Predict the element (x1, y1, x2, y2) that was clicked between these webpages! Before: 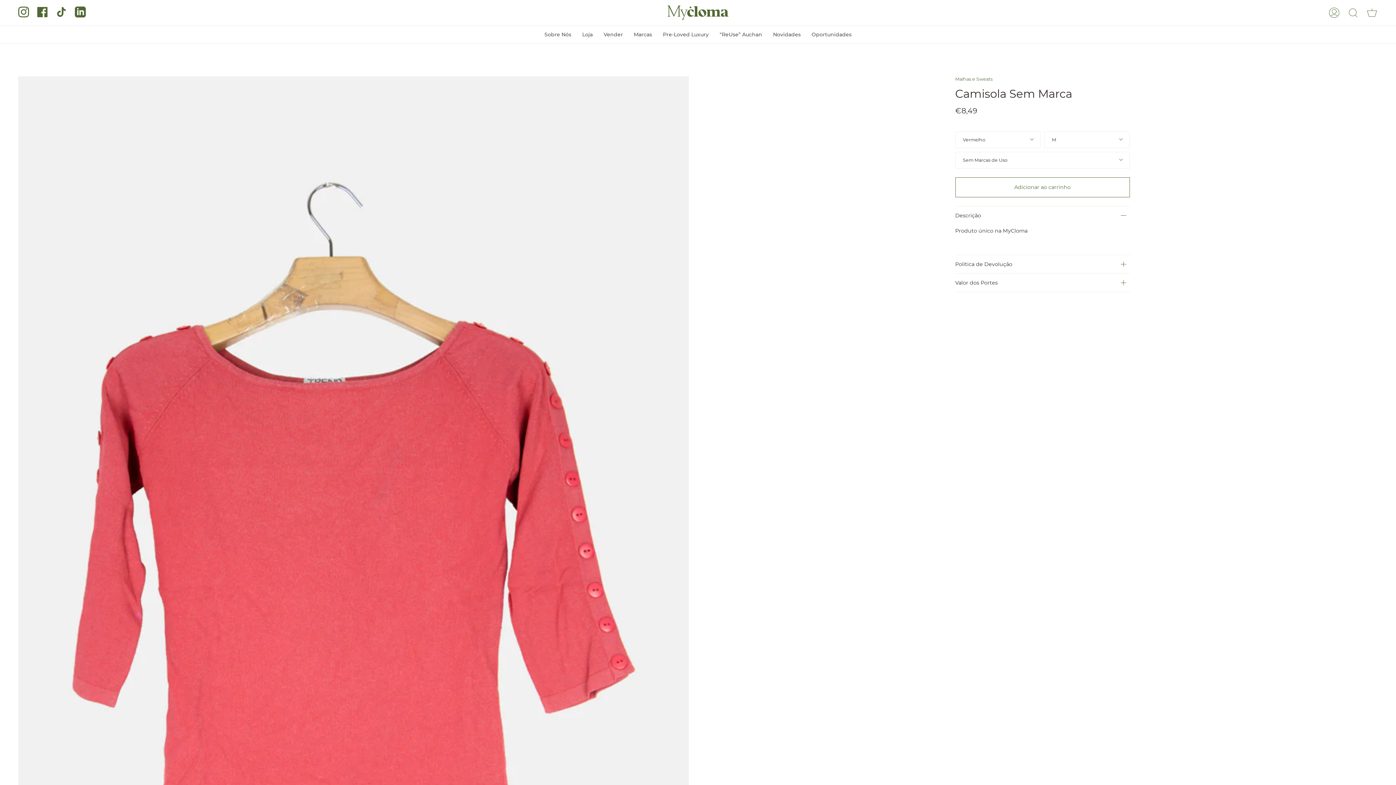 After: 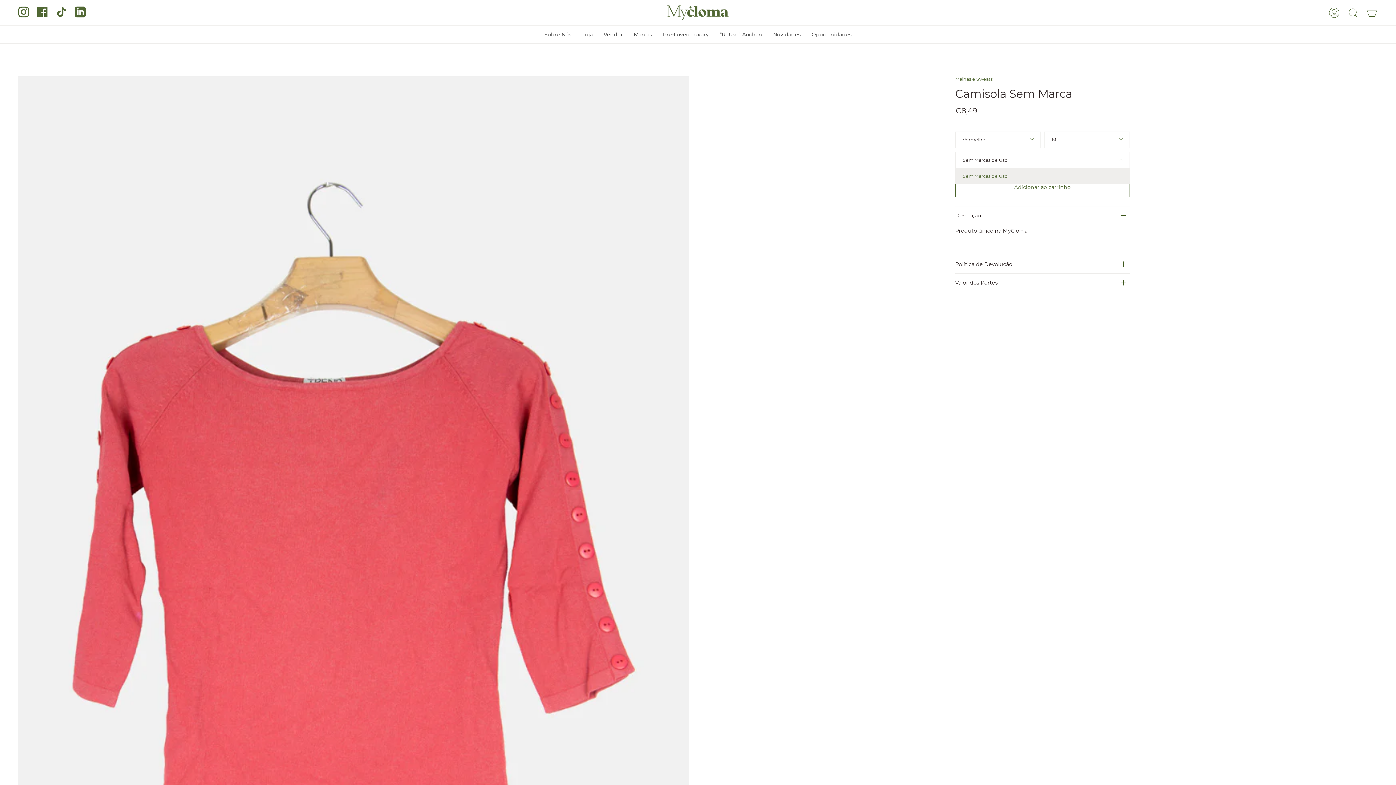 Action: label: Sem Marcas de Uso bbox: (955, 151, 1130, 168)